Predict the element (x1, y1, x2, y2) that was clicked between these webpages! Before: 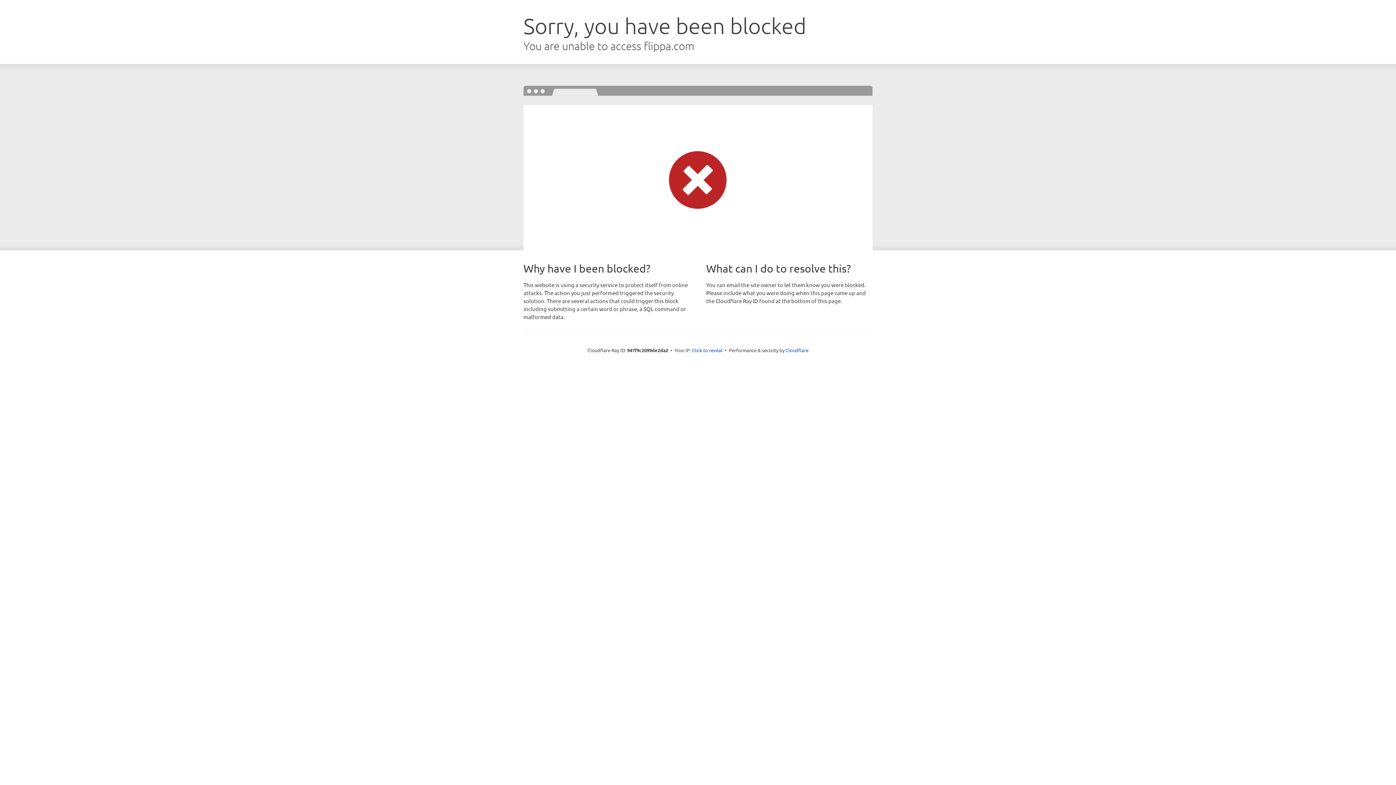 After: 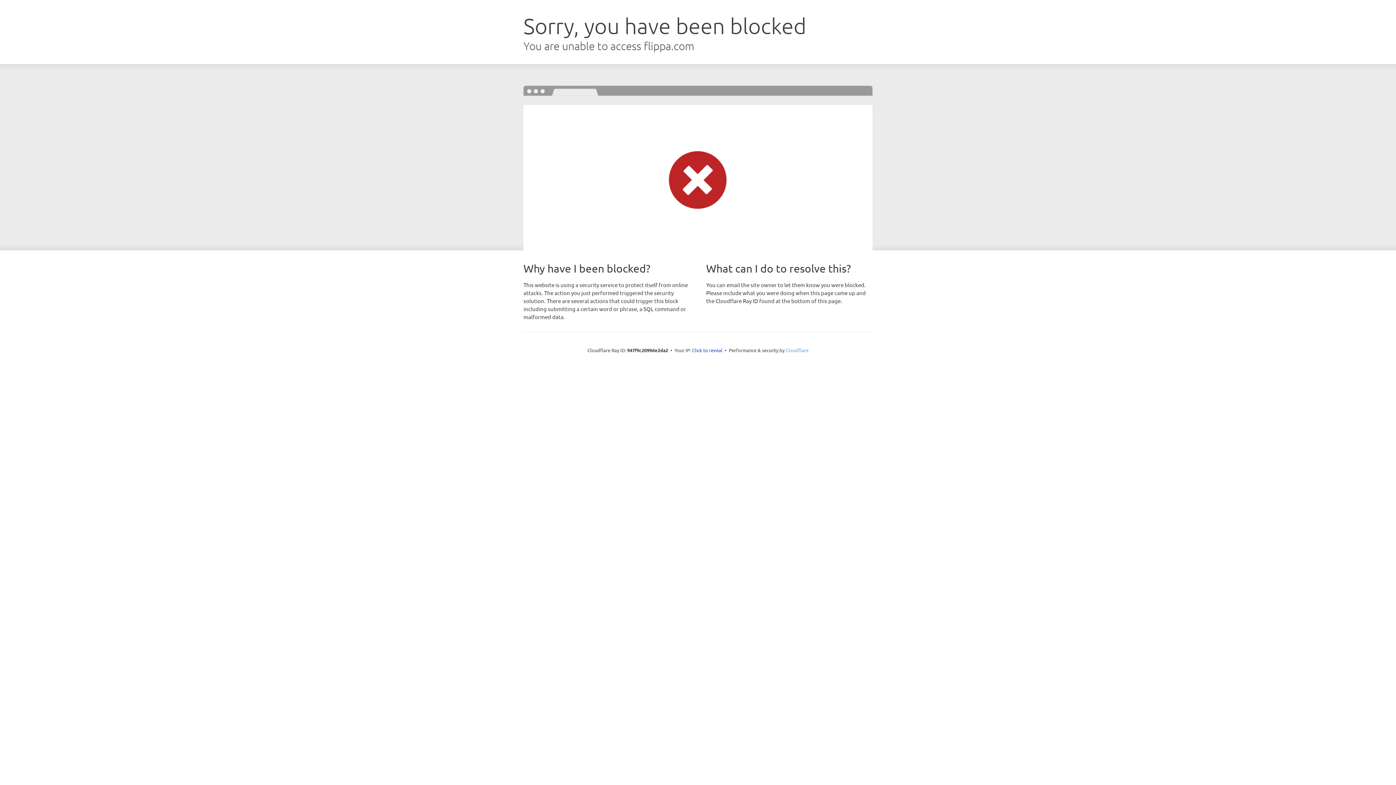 Action: label: Cloudflare bbox: (785, 347, 808, 353)